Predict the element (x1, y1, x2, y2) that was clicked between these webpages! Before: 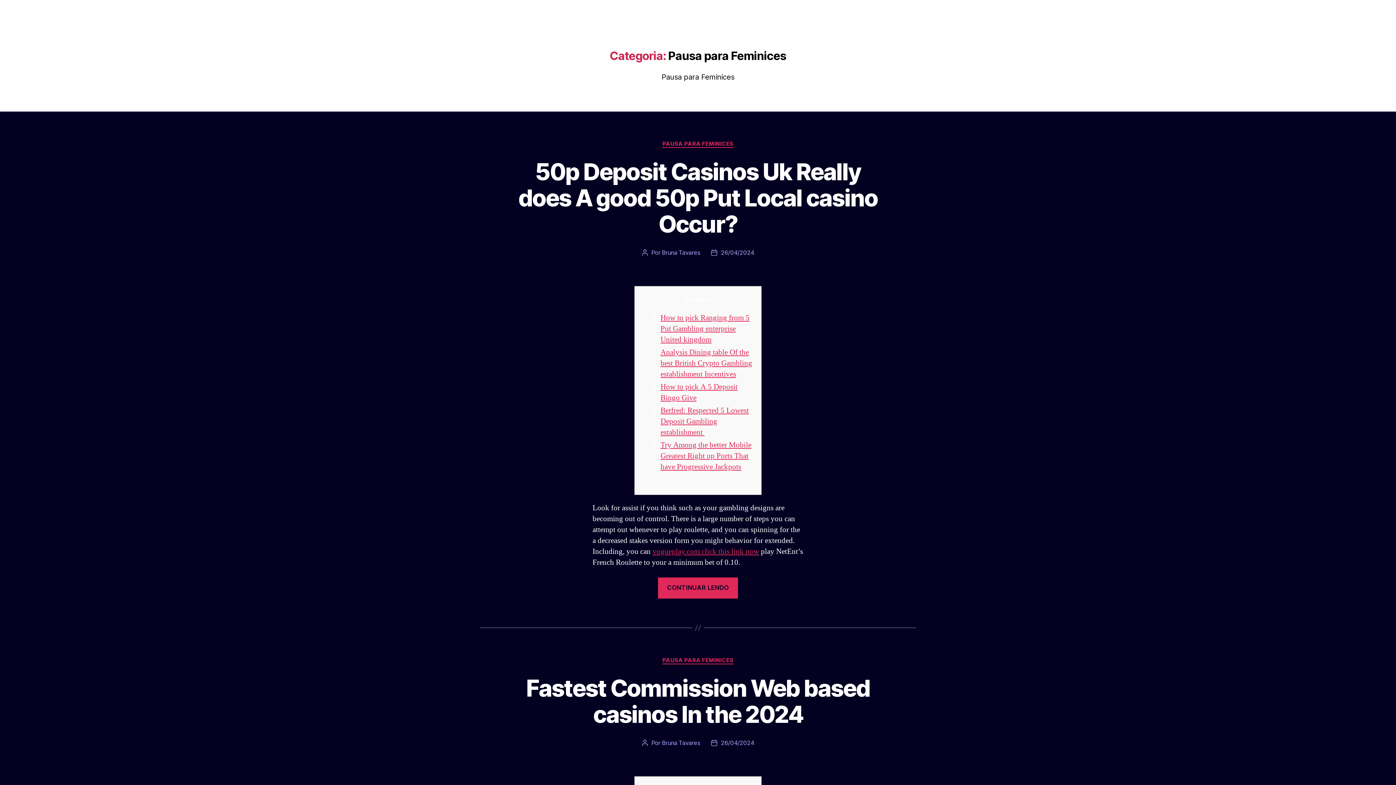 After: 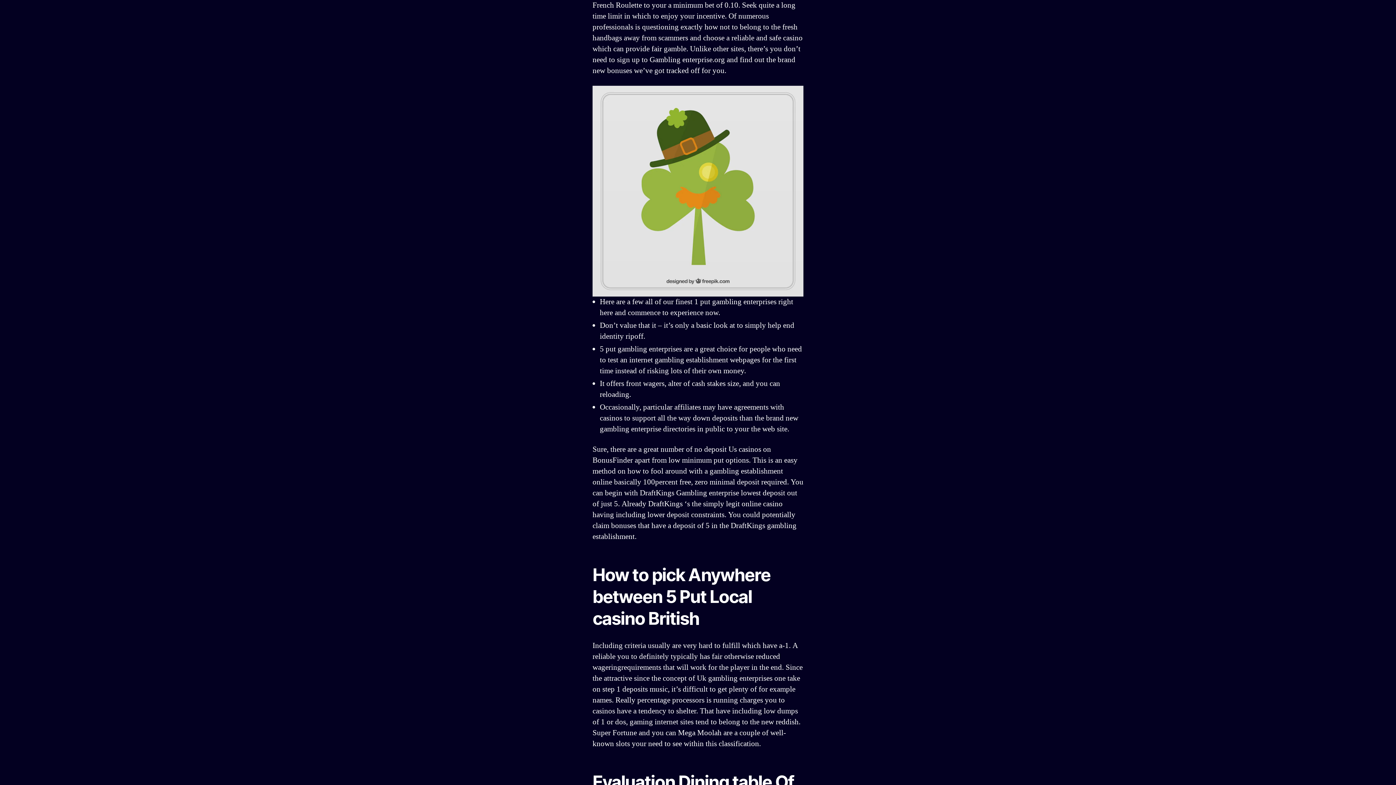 Action: bbox: (658, 583, 738, 592) label: CONTINUAR LENDO
“50p Deposit Casinos Uk Really does A good 50p Put Local casino Occur?”